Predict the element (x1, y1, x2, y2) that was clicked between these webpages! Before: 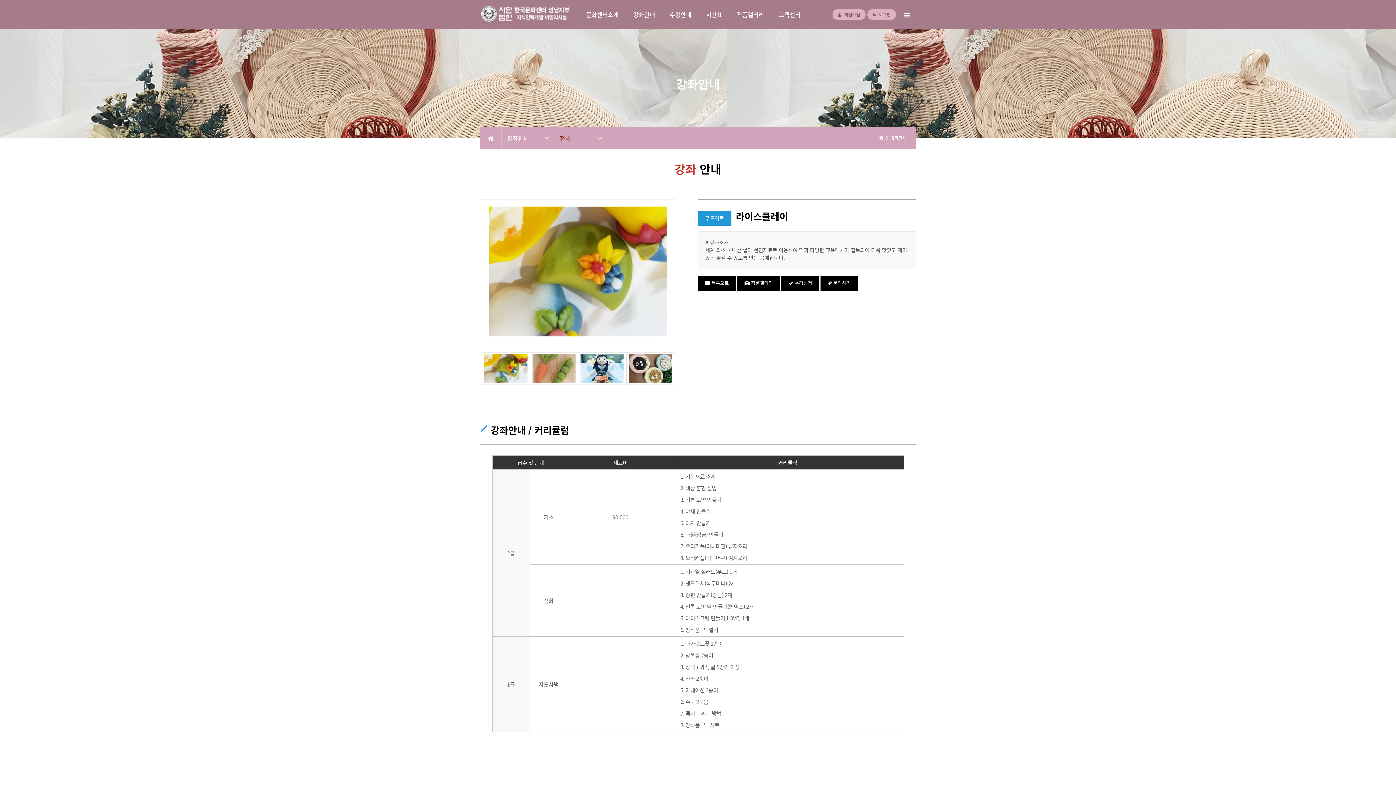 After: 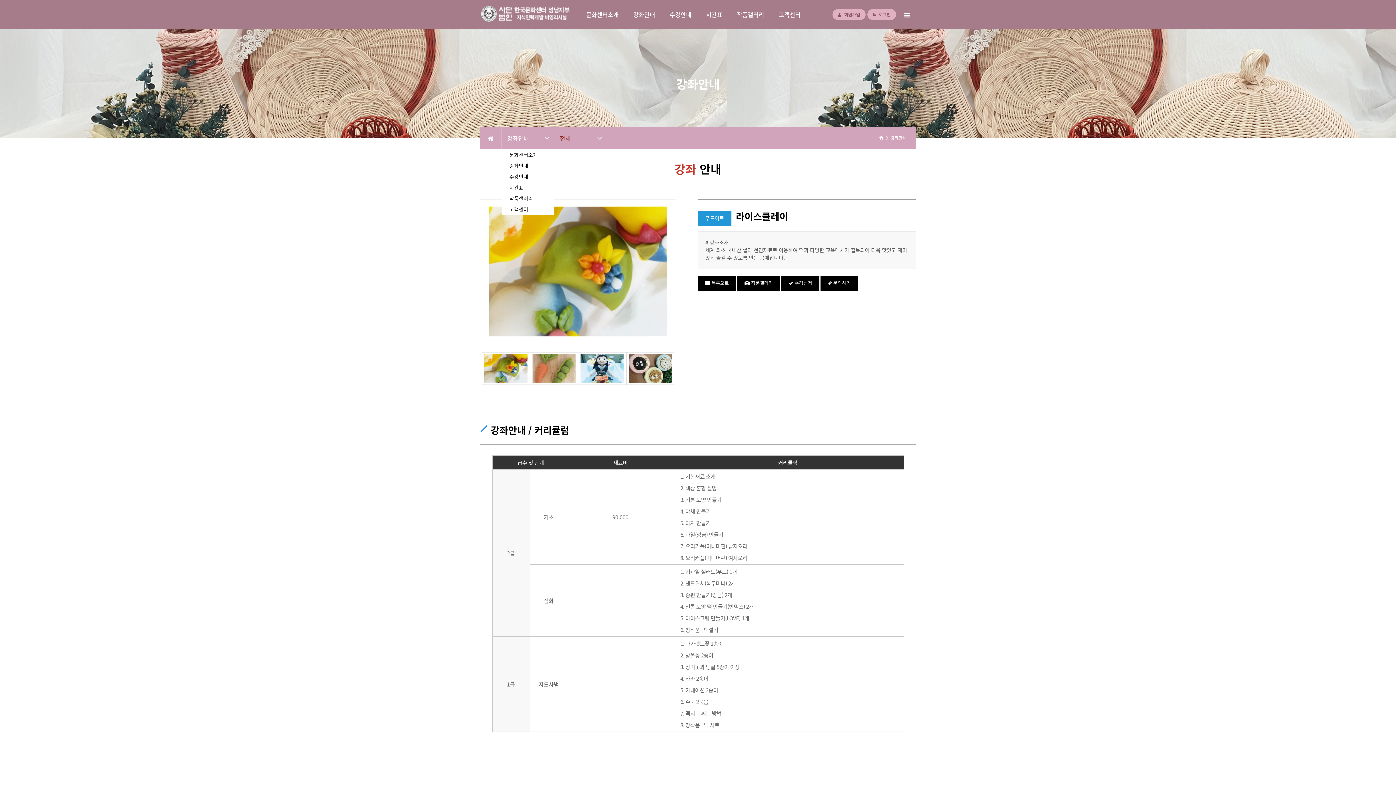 Action: label: 강좌안내 bbox: (501, 127, 554, 149)